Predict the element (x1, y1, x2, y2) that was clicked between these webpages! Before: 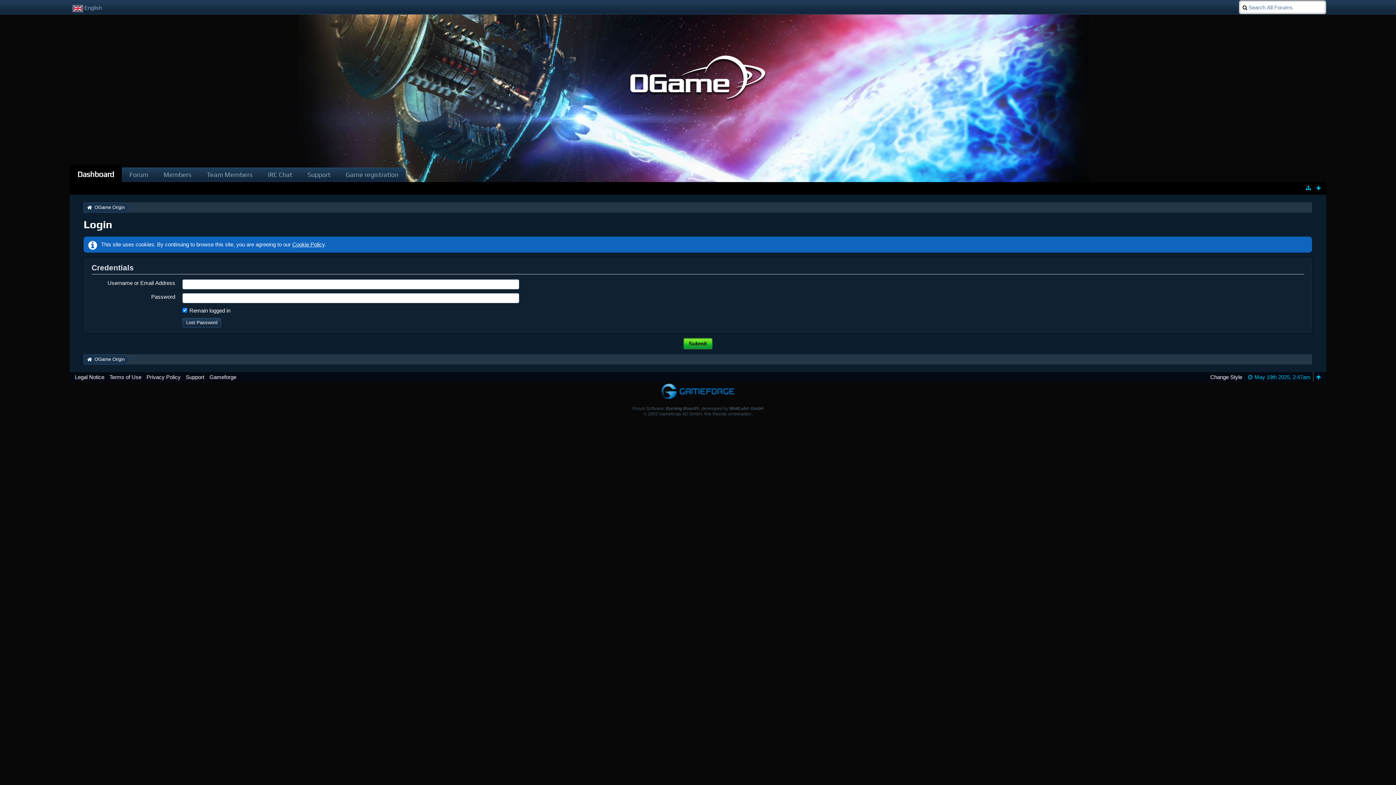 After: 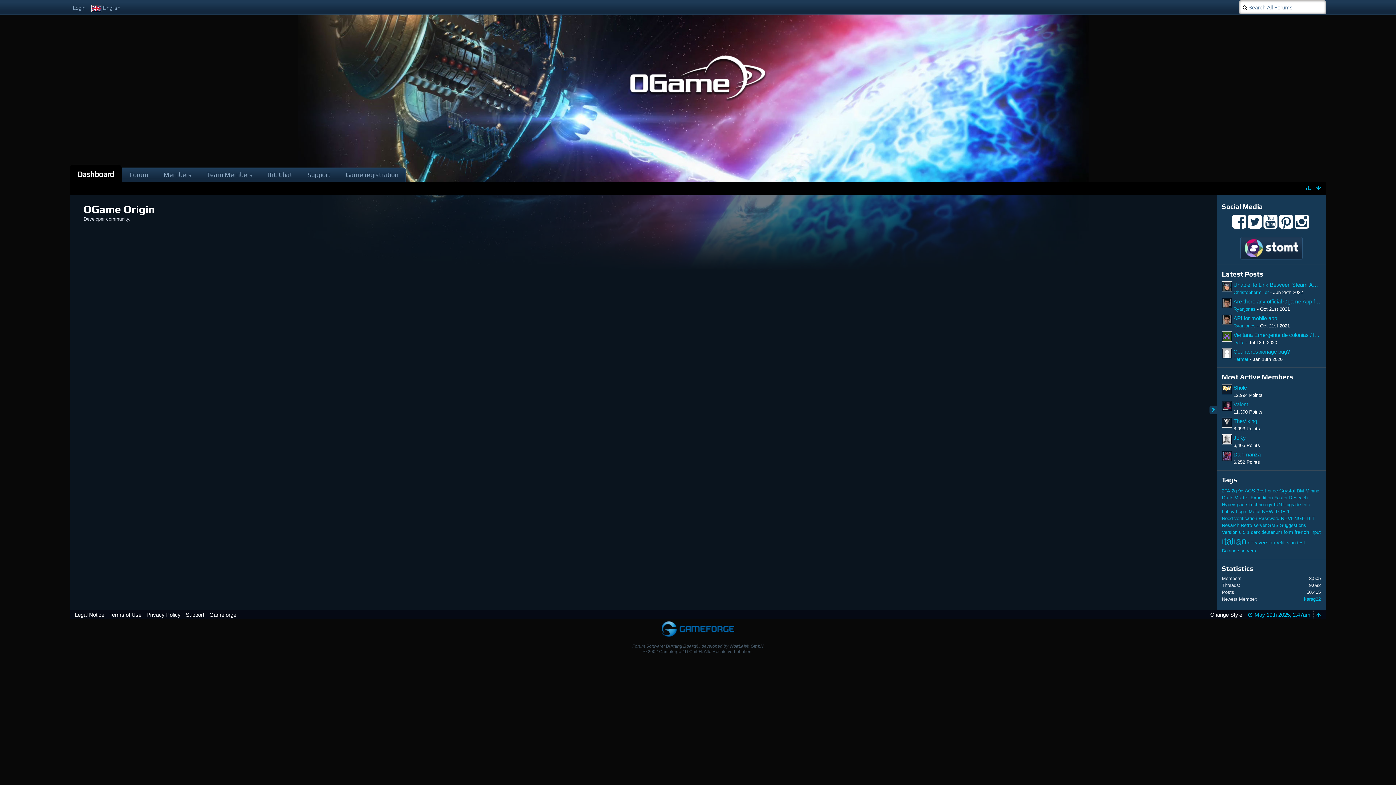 Action: label: Dashboard bbox: (69, 164, 121, 182)